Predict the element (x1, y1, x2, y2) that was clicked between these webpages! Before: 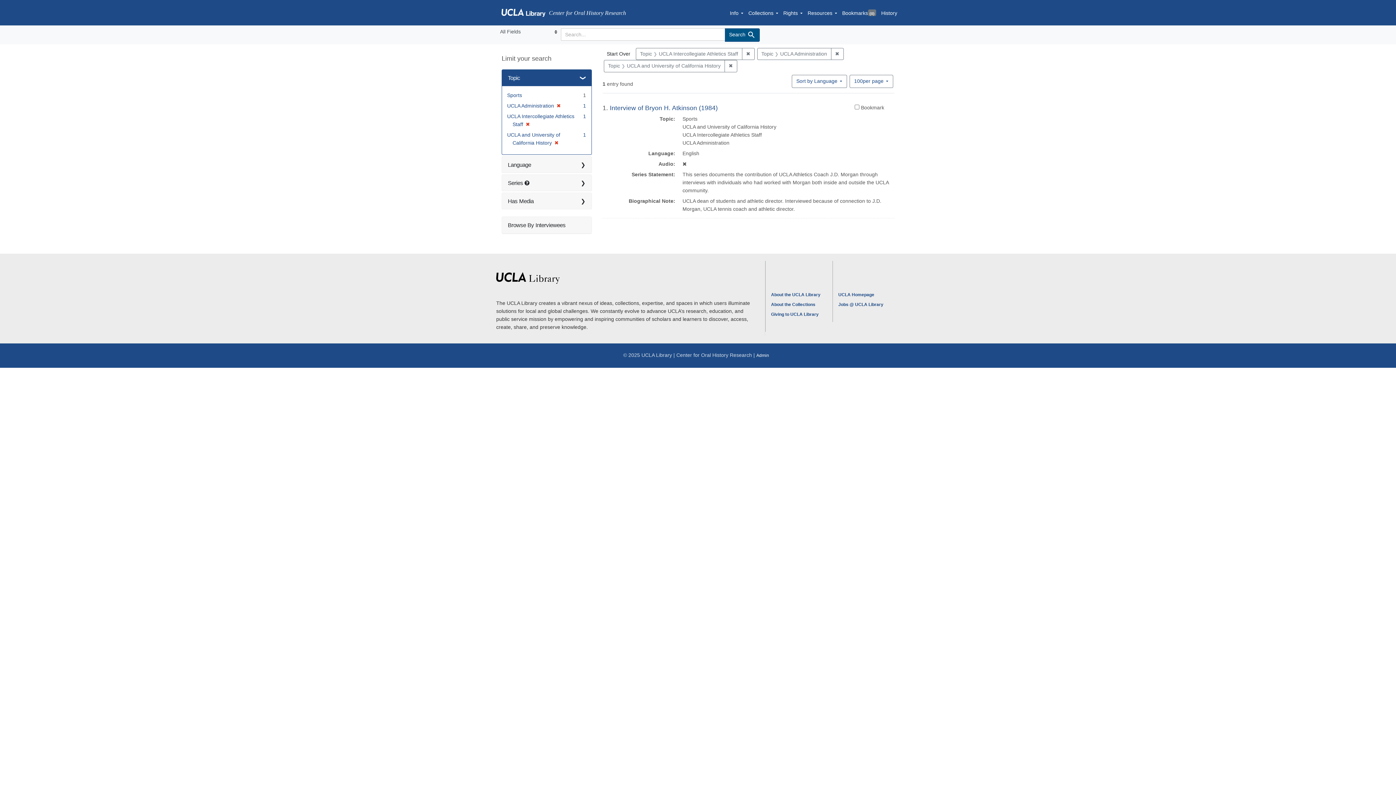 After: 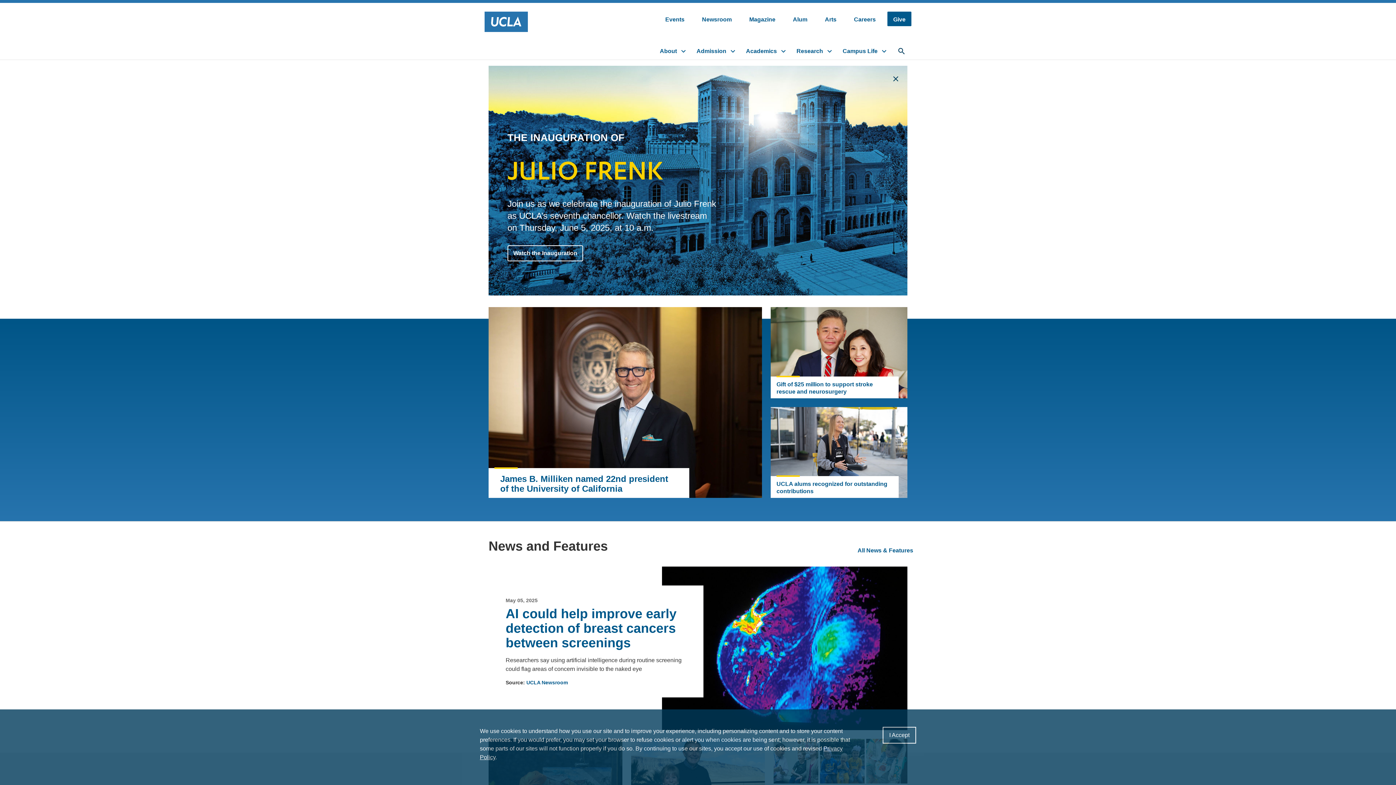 Action: label: UCLA Homepage bbox: (838, 292, 874, 297)